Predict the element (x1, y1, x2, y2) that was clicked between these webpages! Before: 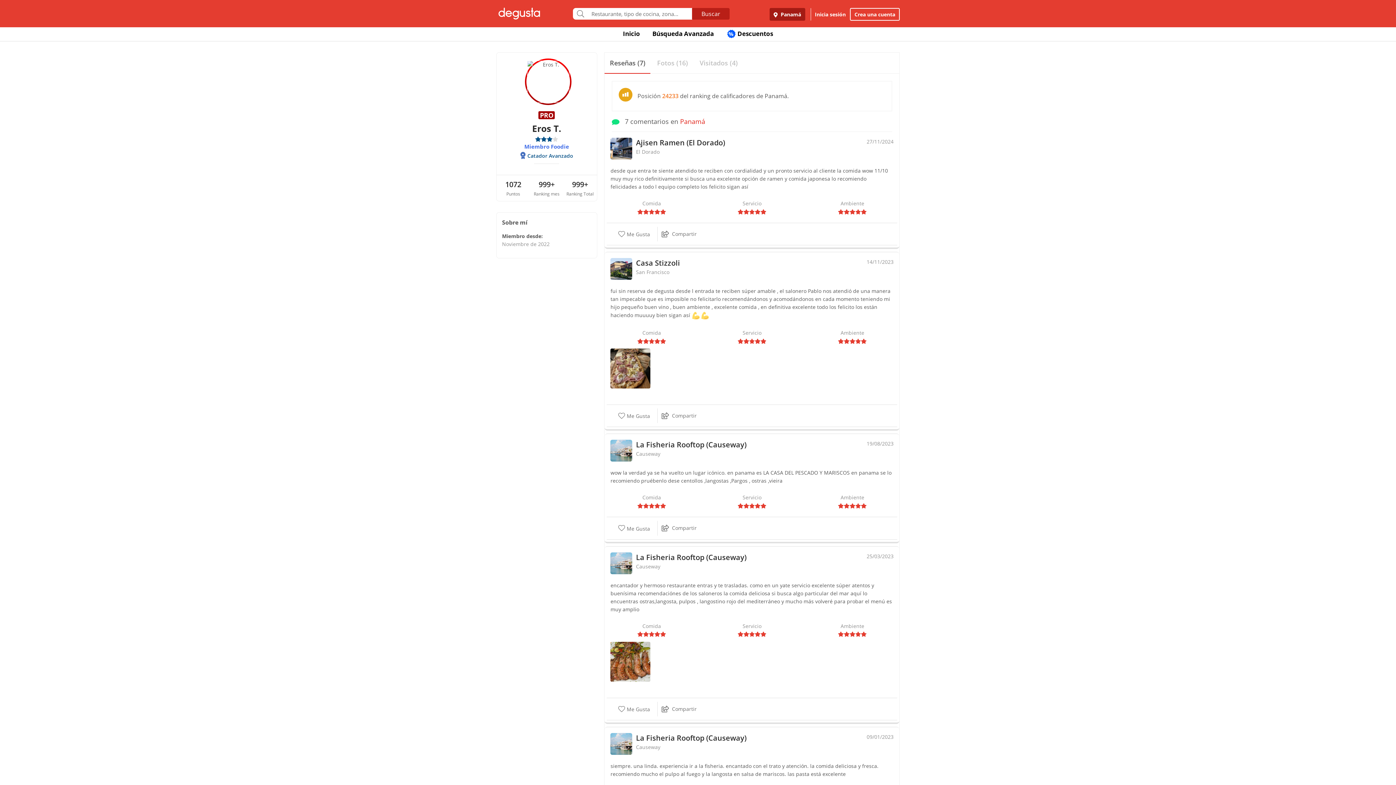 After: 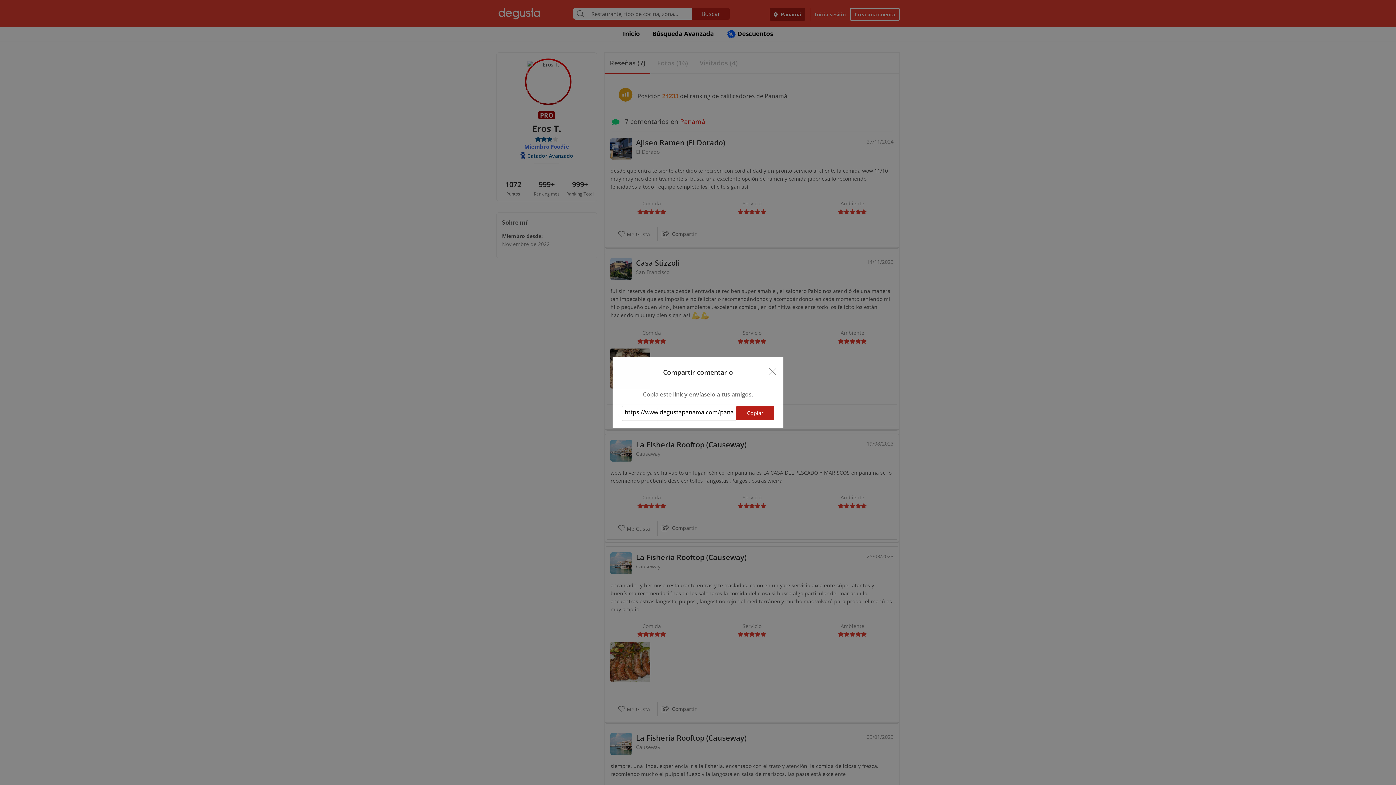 Action: label: Compartir bbox: (657, 408, 705, 423)